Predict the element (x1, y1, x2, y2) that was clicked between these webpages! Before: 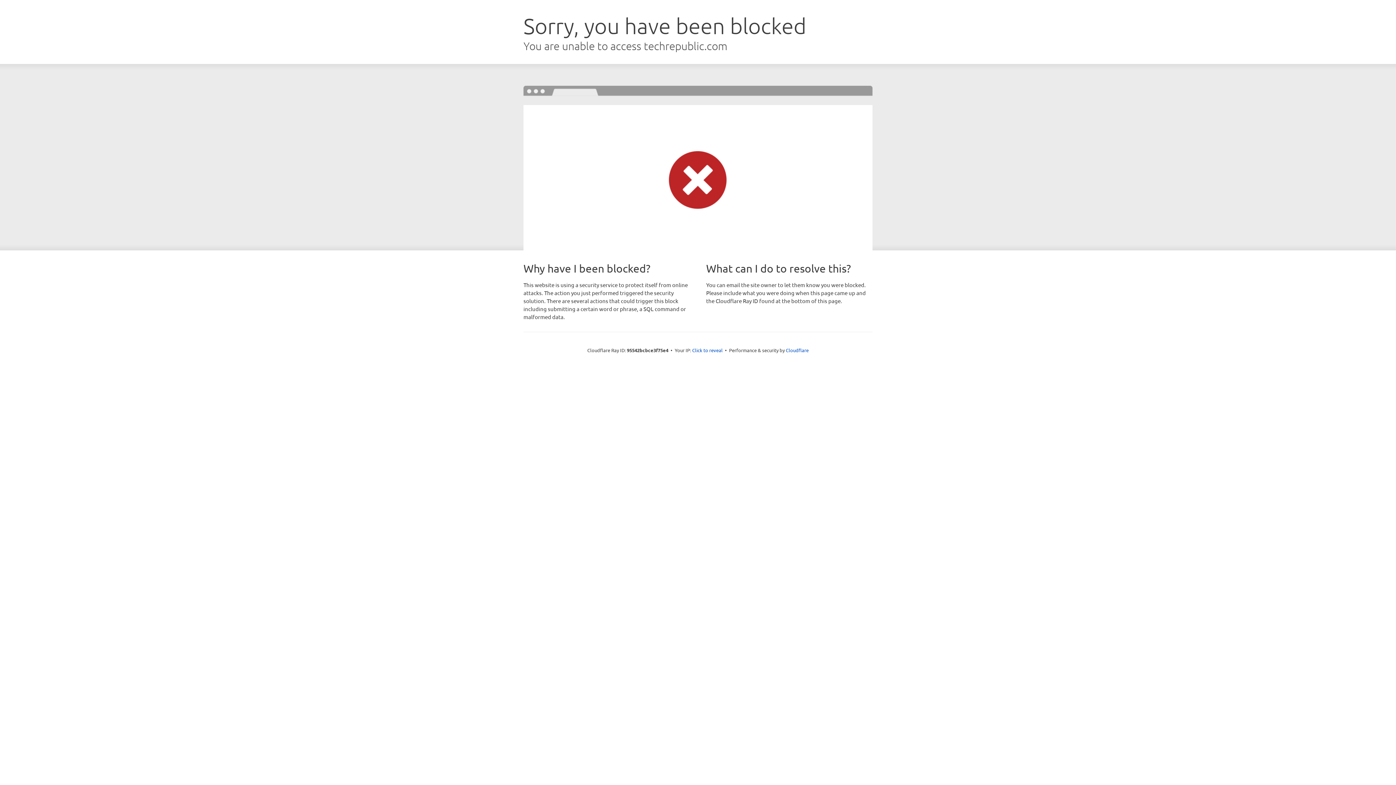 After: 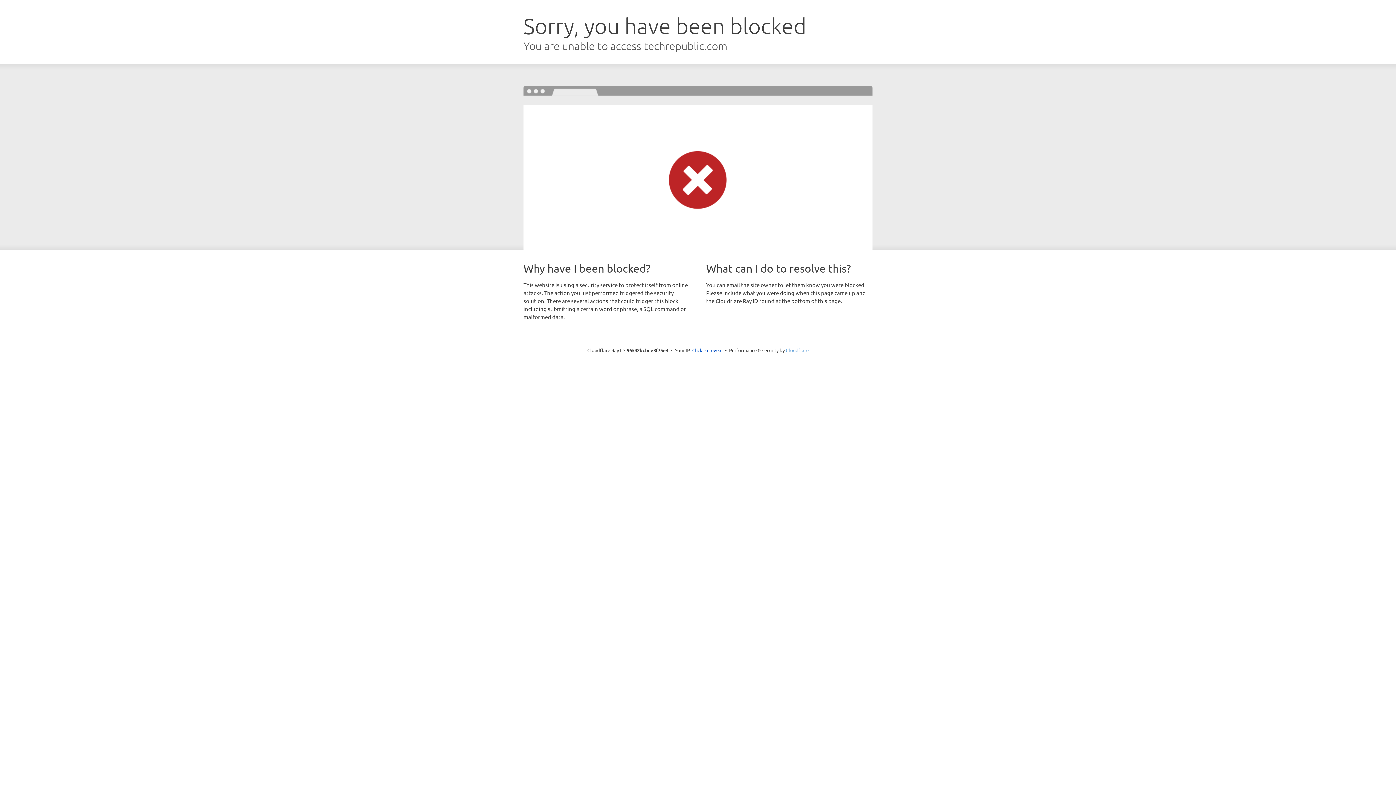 Action: bbox: (786, 347, 808, 353) label: Cloudflare